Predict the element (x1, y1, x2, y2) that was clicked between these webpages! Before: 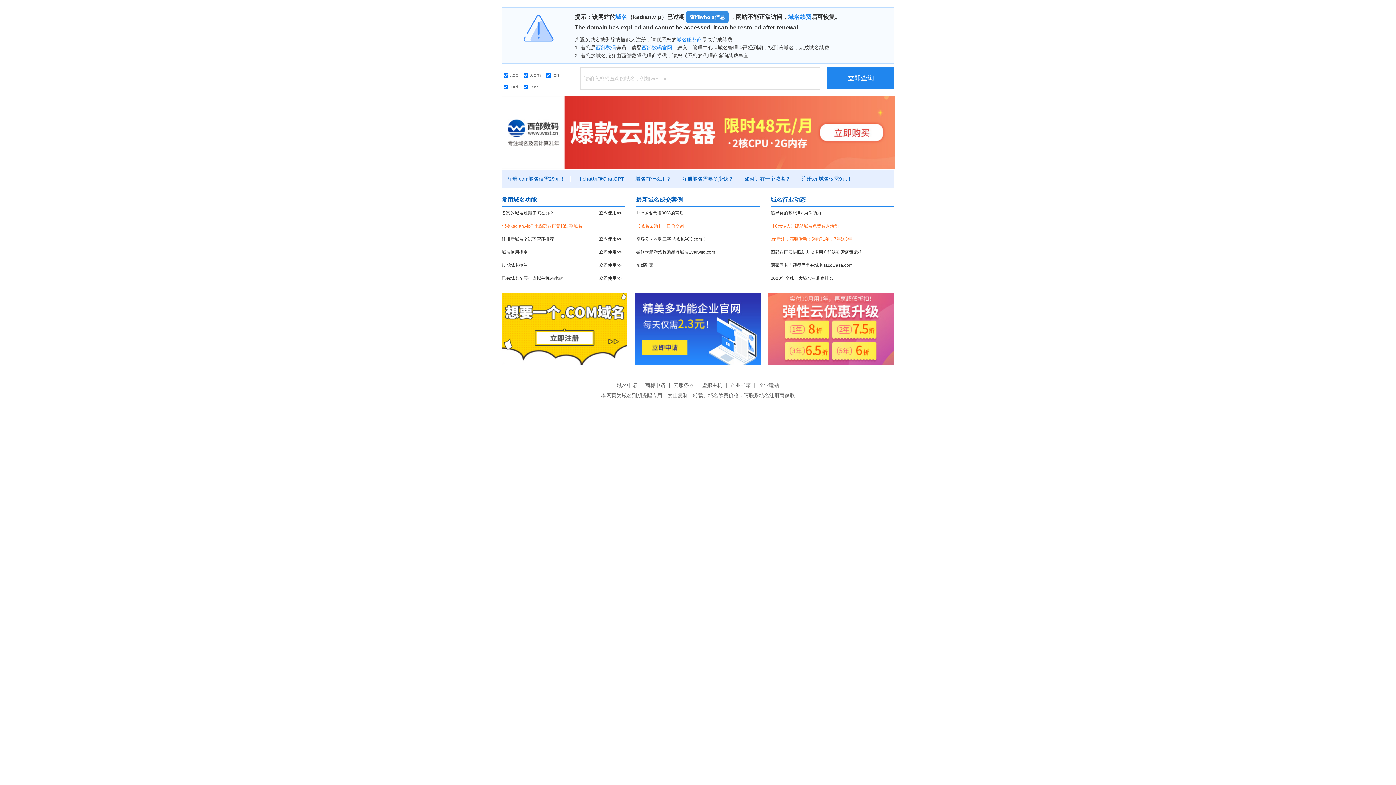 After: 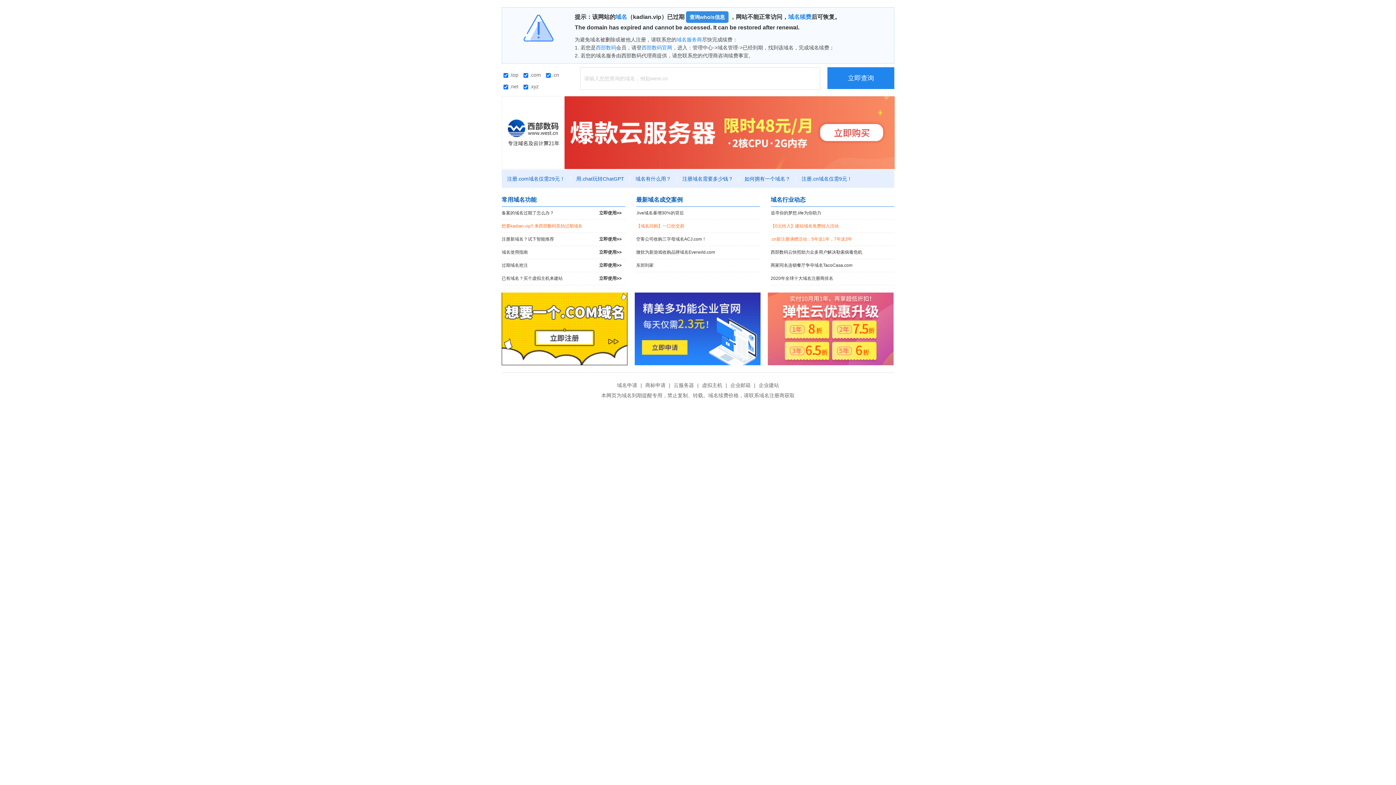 Action: bbox: (501, 292, 627, 365)